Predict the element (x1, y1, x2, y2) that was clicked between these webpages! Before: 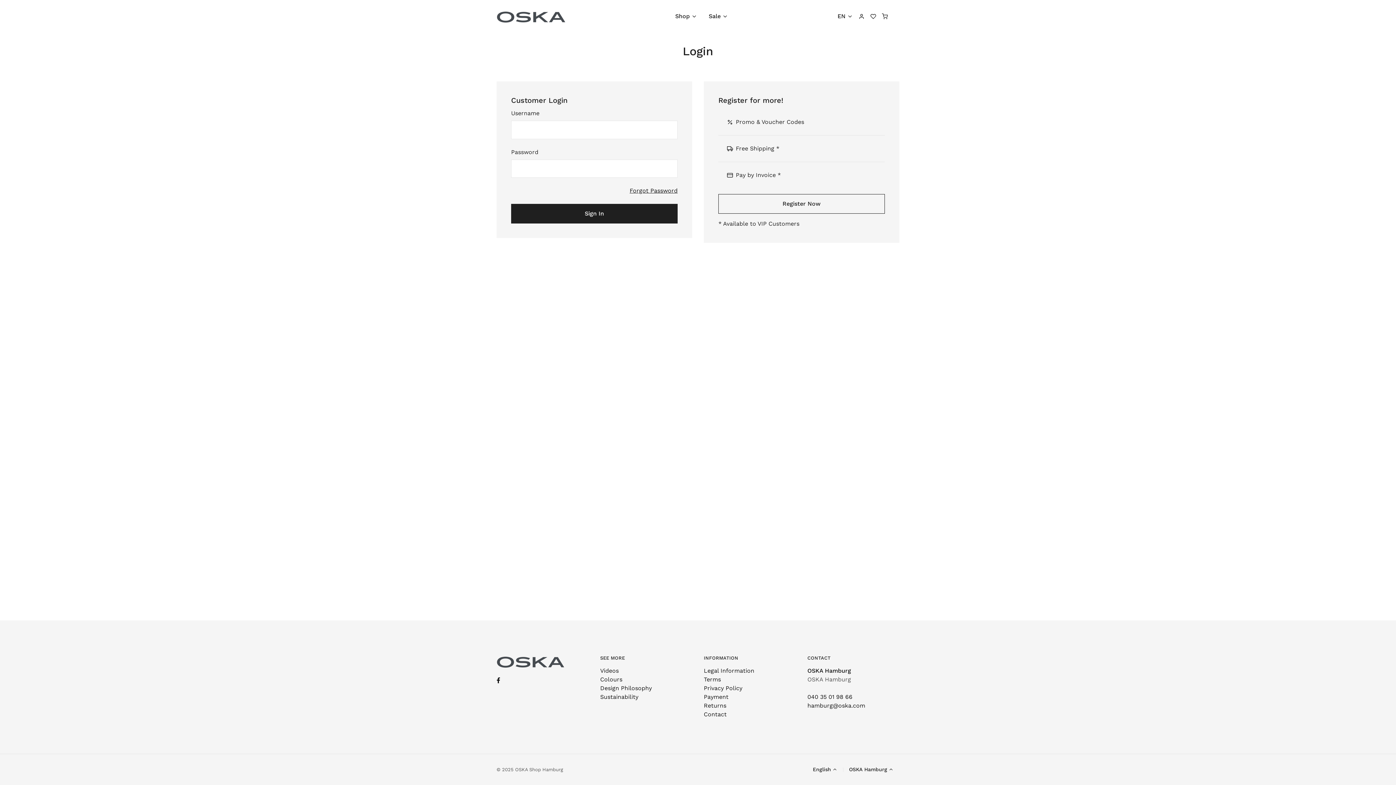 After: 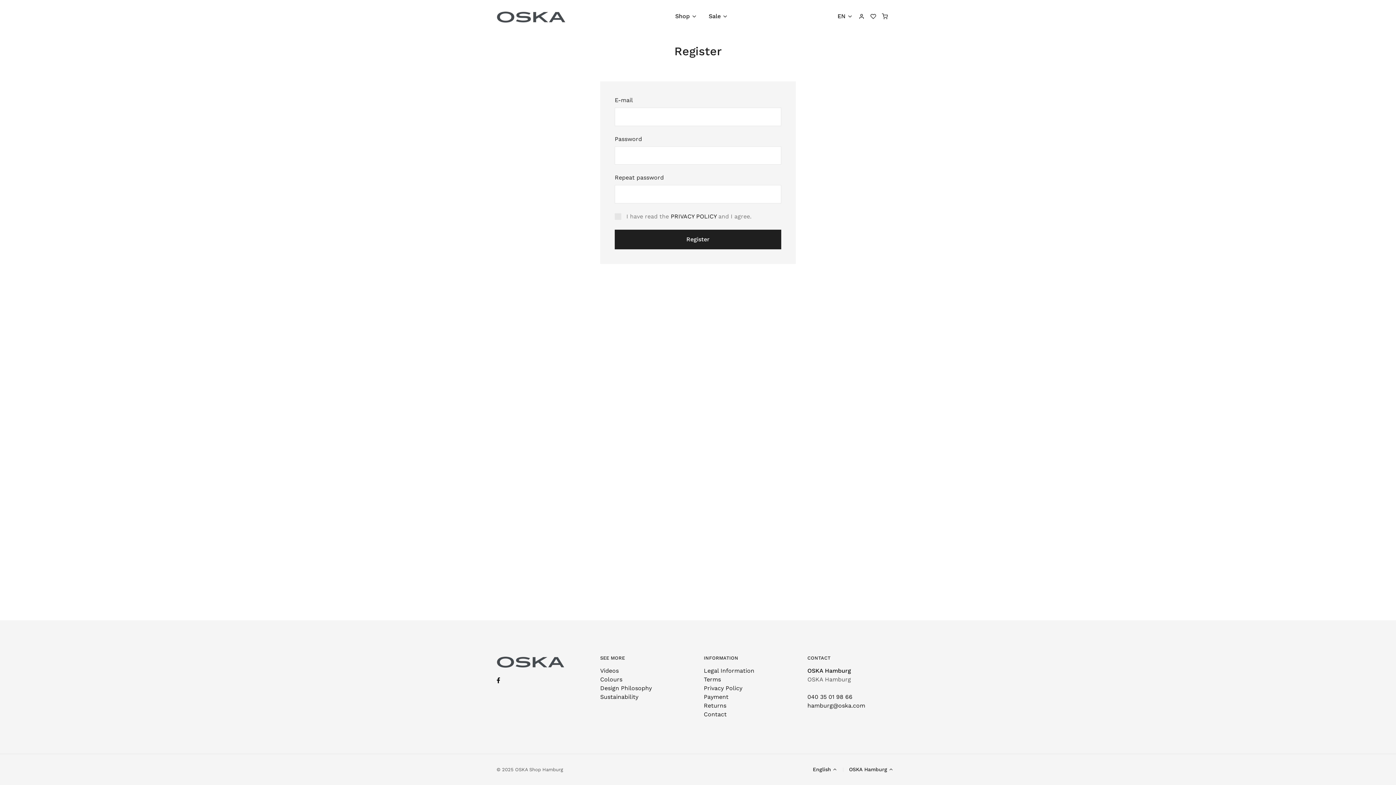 Action: label: Register Now bbox: (718, 194, 885, 213)